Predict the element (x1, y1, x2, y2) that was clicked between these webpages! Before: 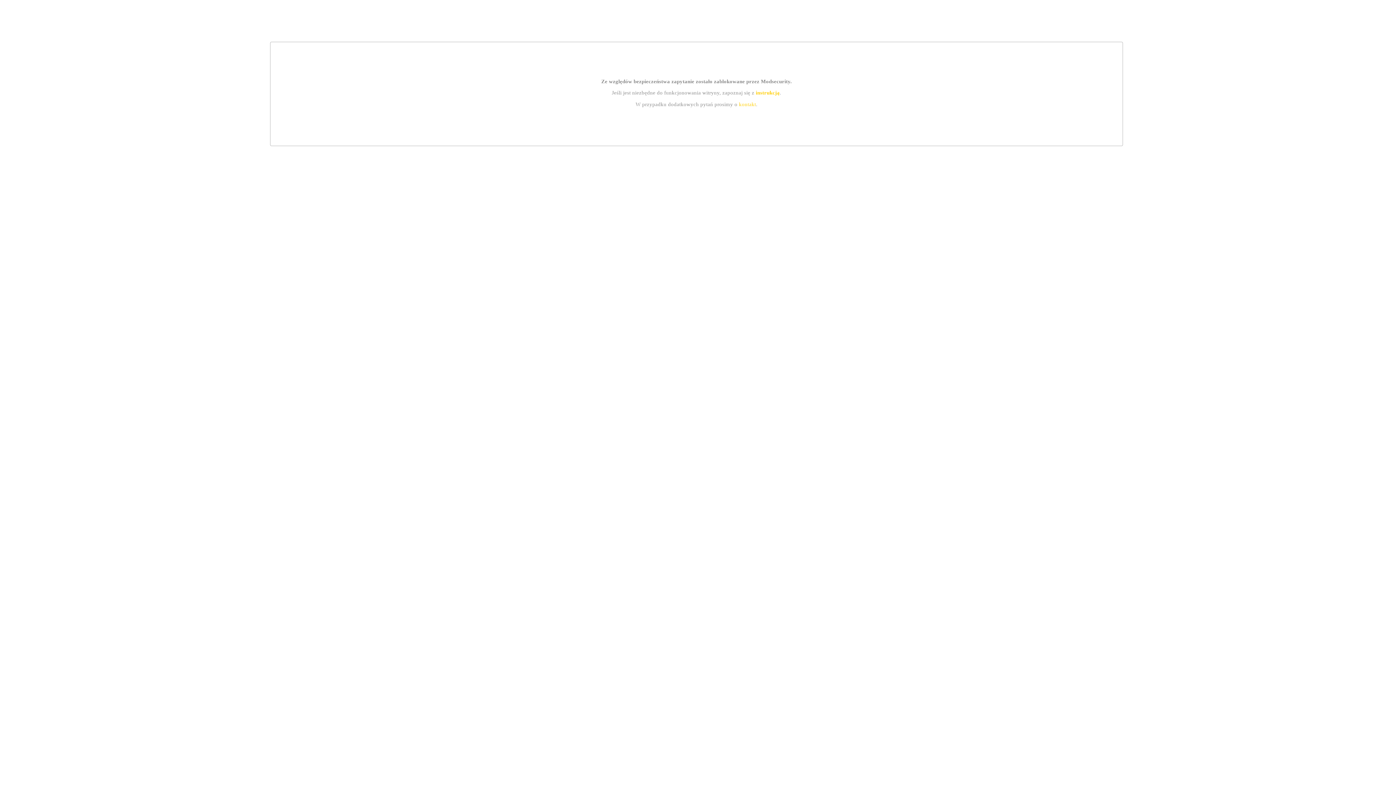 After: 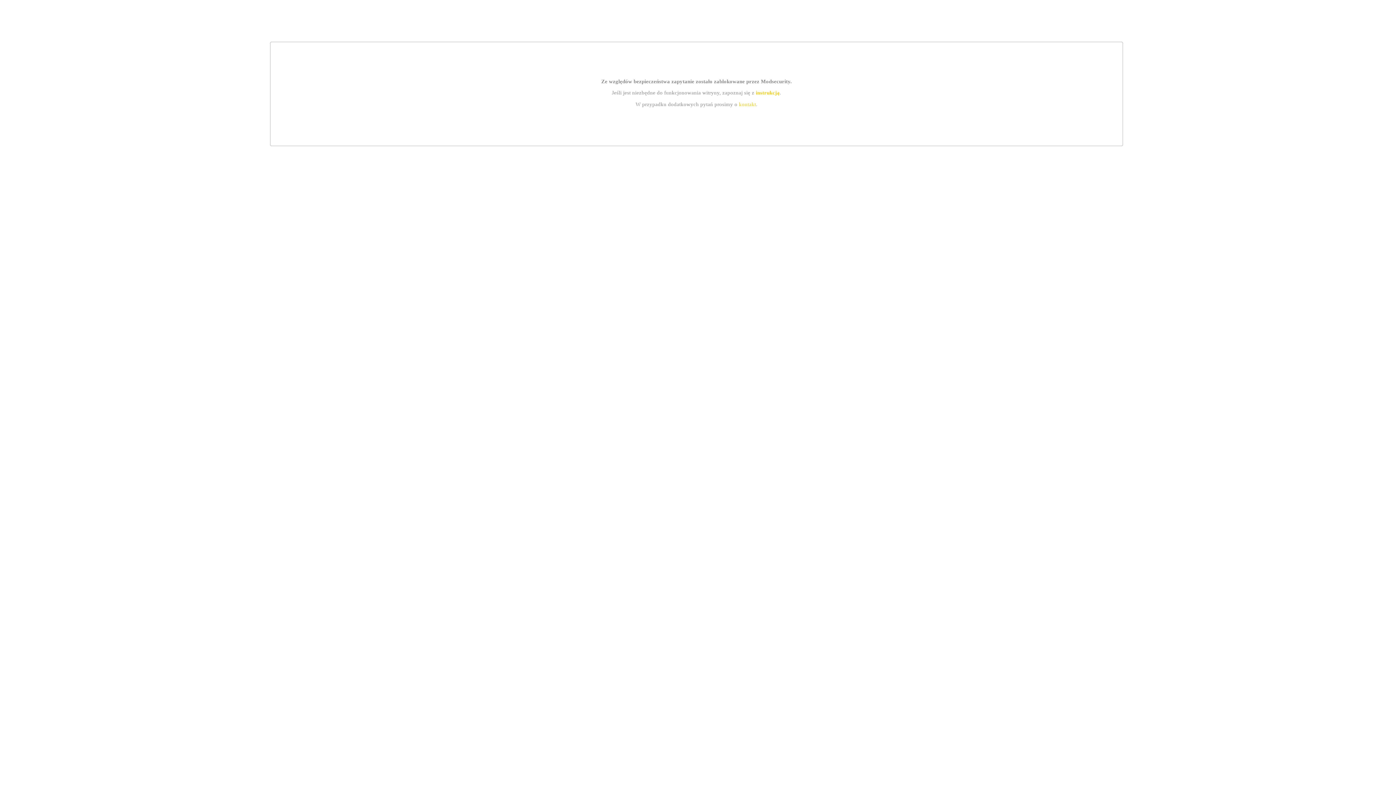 Action: label: instrukcją bbox: (755, 89, 779, 95)